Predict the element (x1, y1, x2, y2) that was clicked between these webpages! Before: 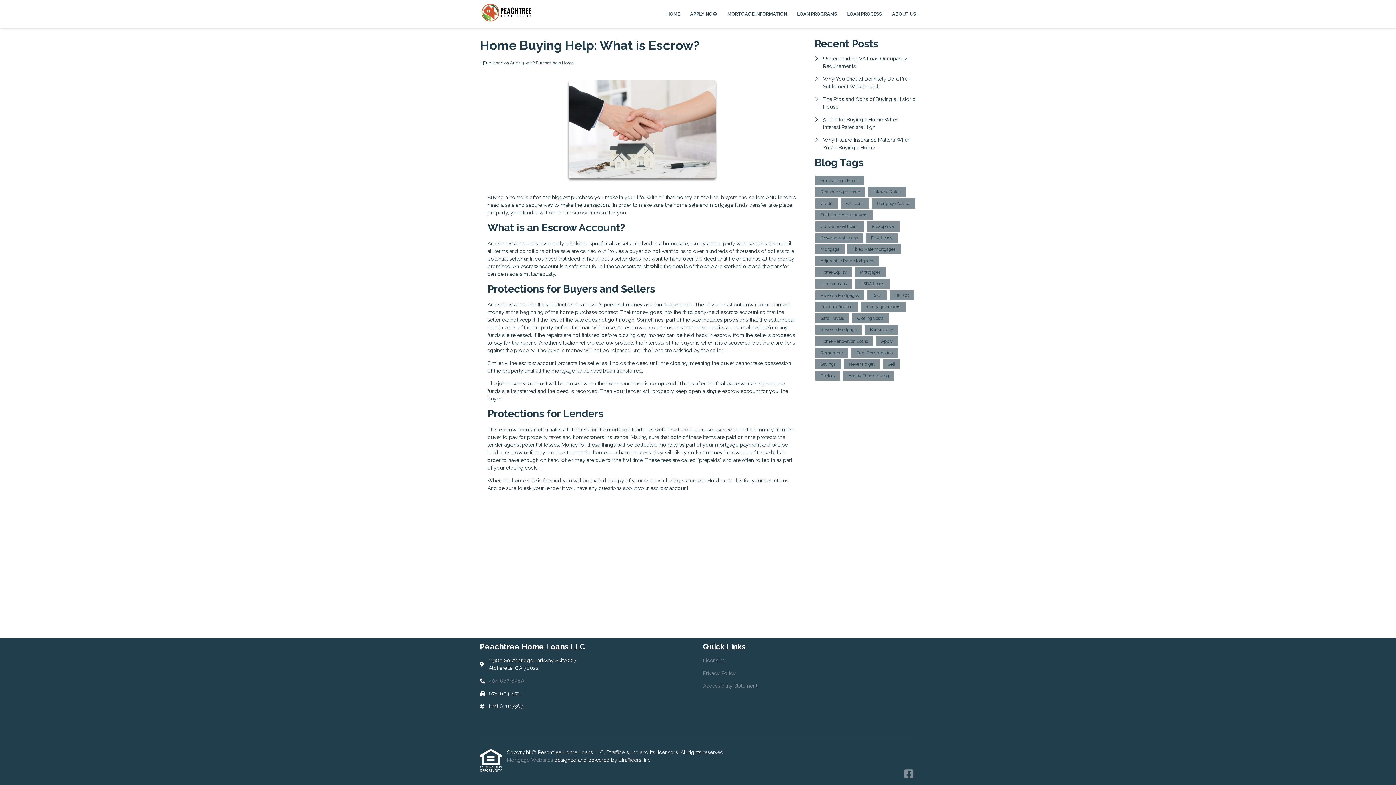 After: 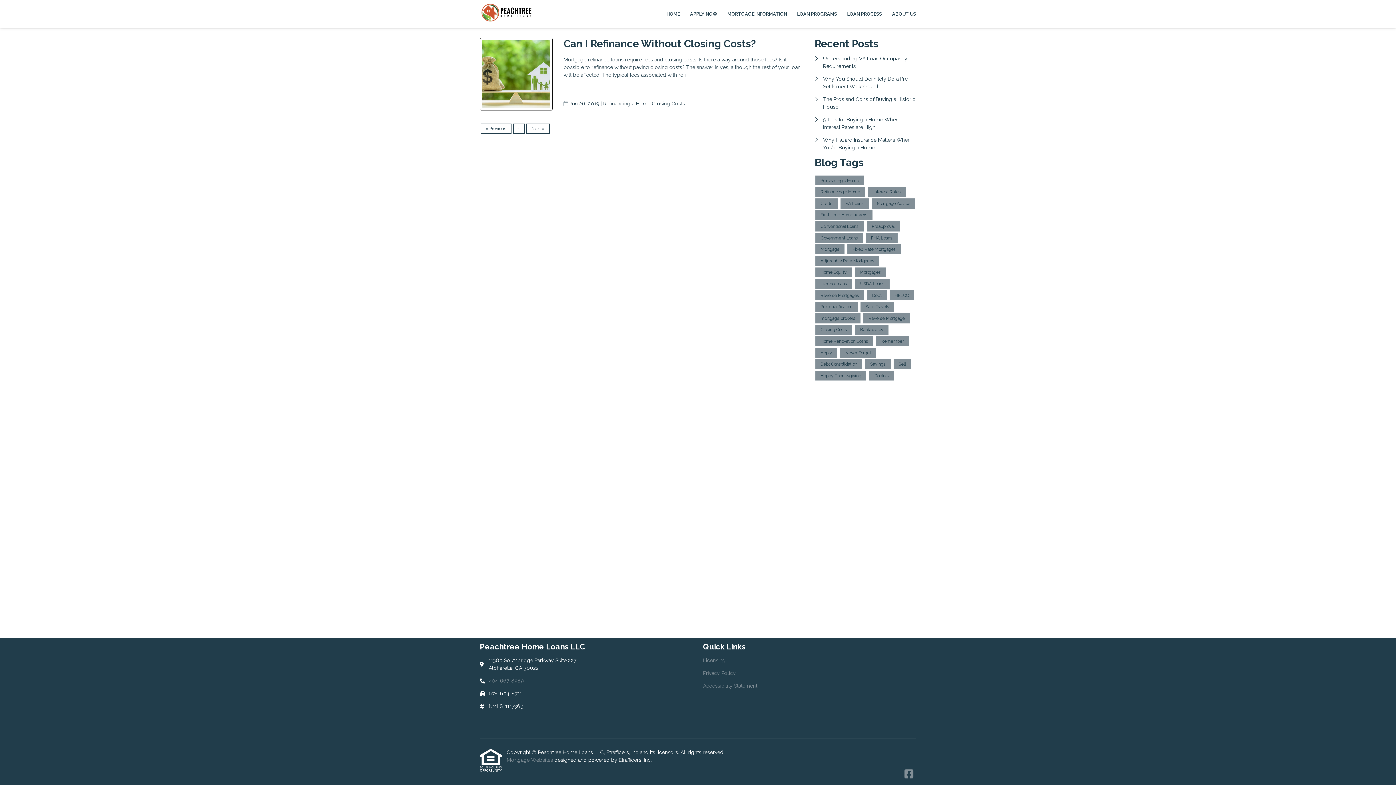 Action: bbox: (852, 313, 889, 323) label: Closing Costs